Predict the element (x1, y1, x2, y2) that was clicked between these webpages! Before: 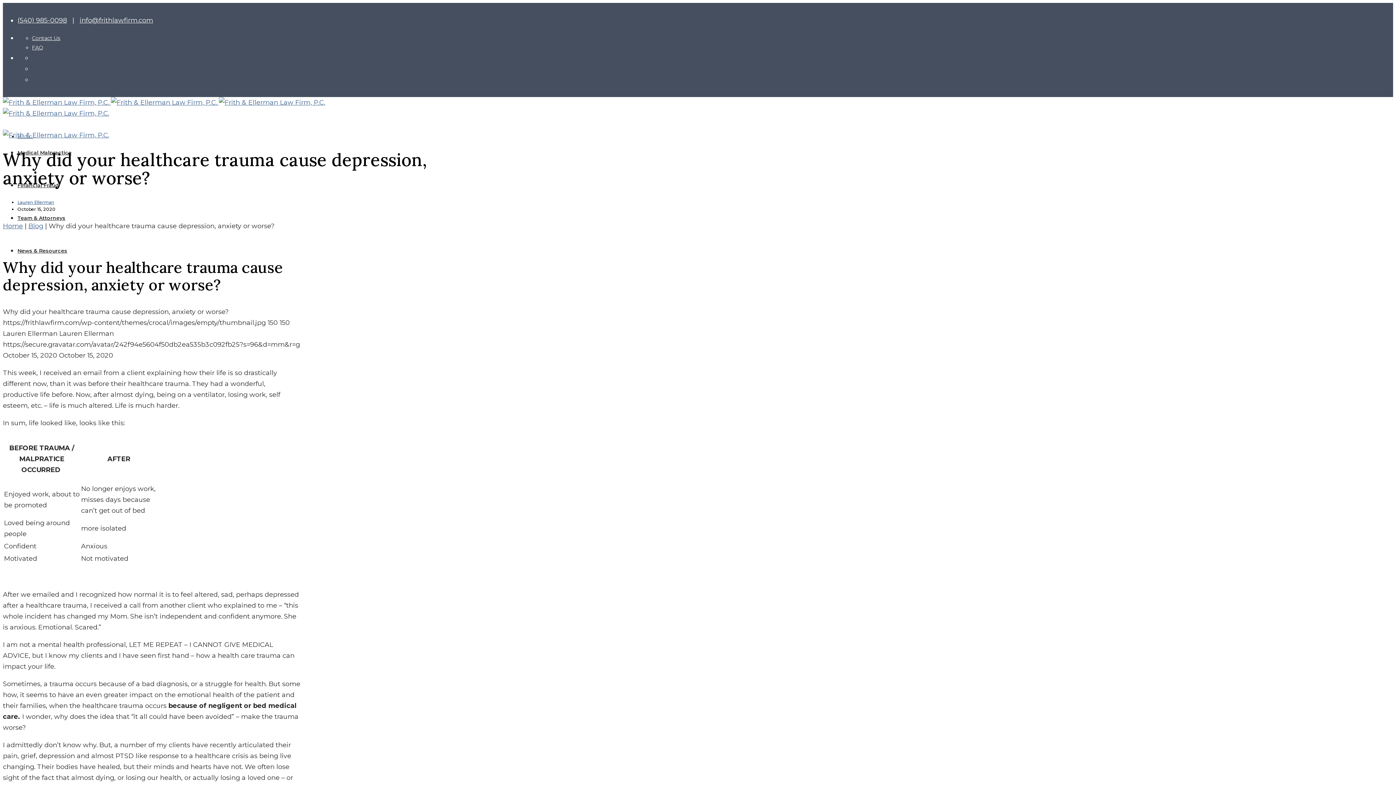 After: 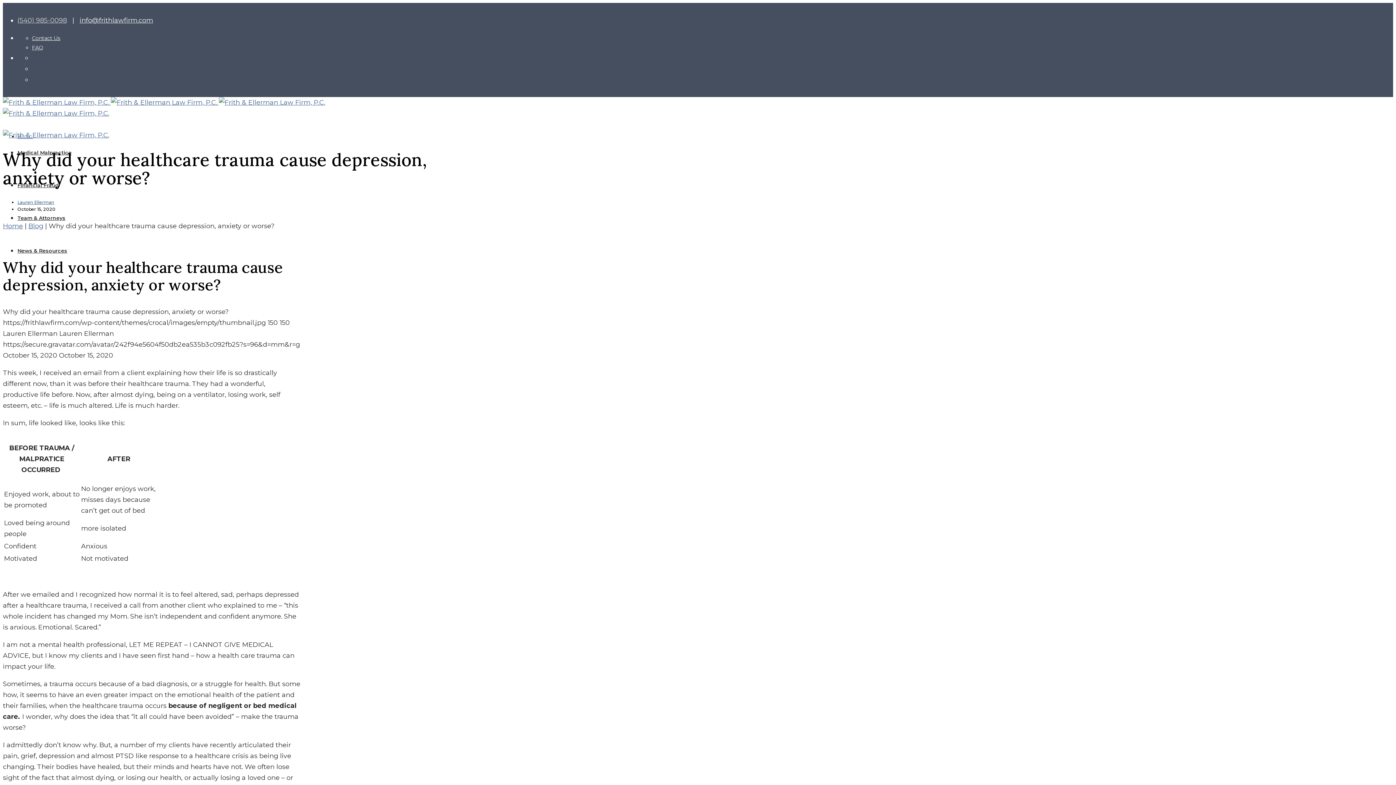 Action: label: (540) 985-0098 bbox: (17, 16, 66, 24)